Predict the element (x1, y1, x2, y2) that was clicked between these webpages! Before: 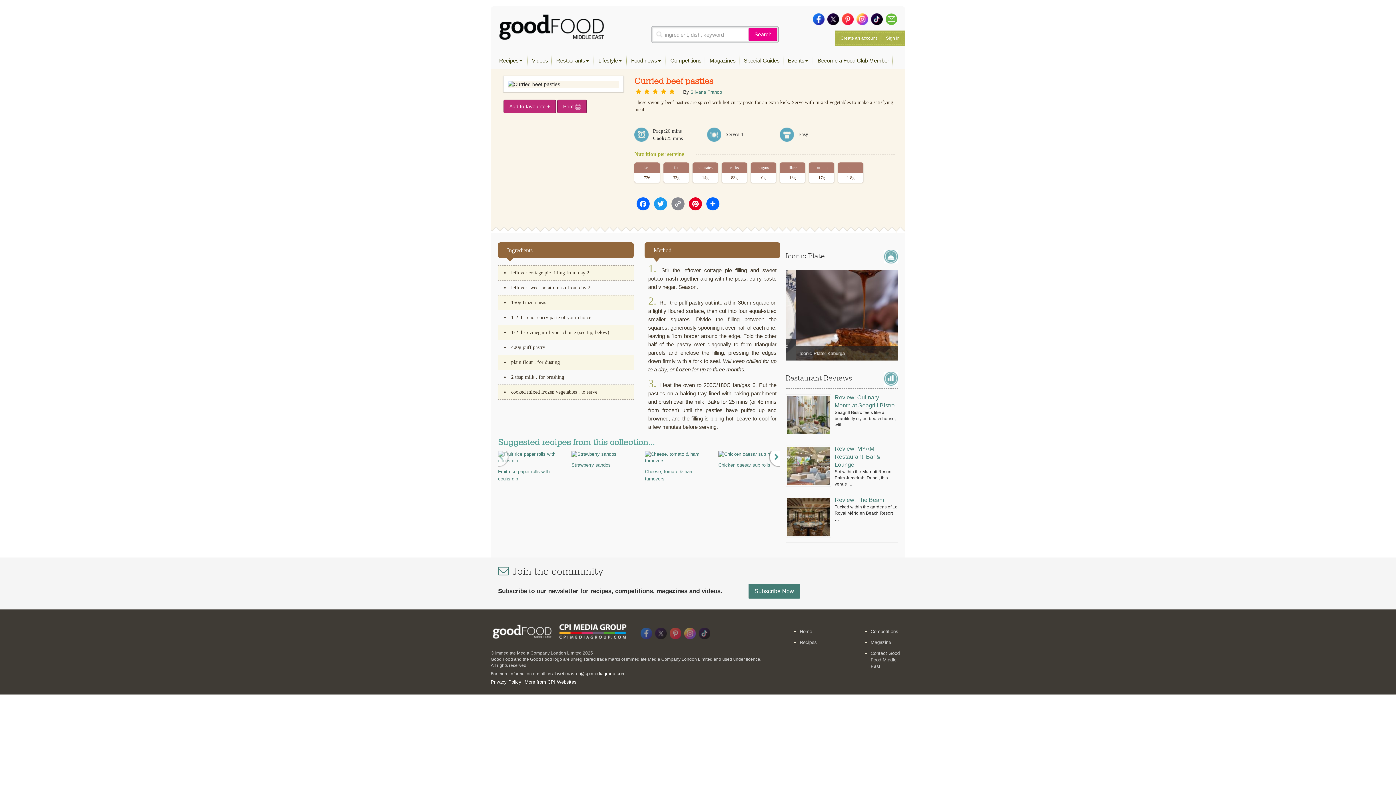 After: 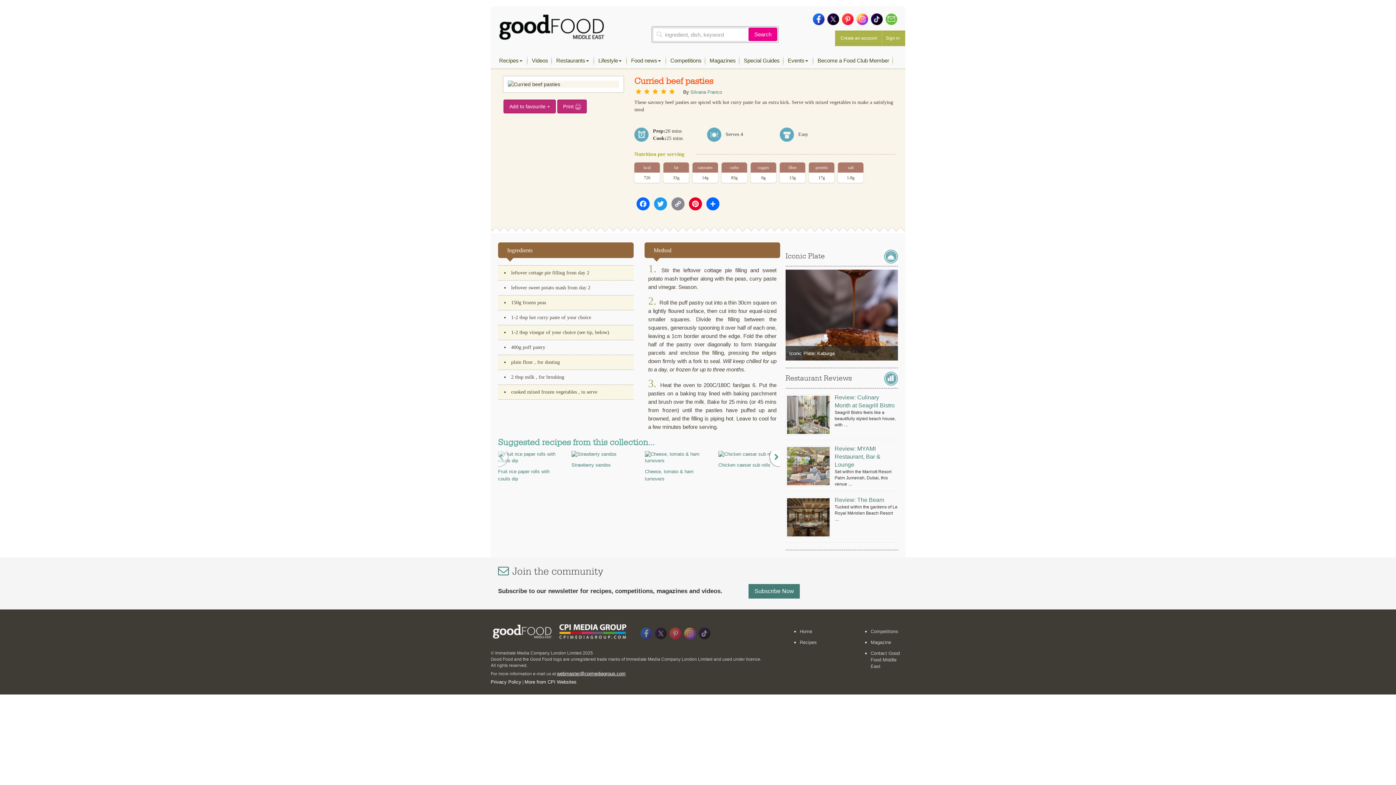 Action: bbox: (557, 671, 625, 676) label: webmaster@cpimediagroup.com